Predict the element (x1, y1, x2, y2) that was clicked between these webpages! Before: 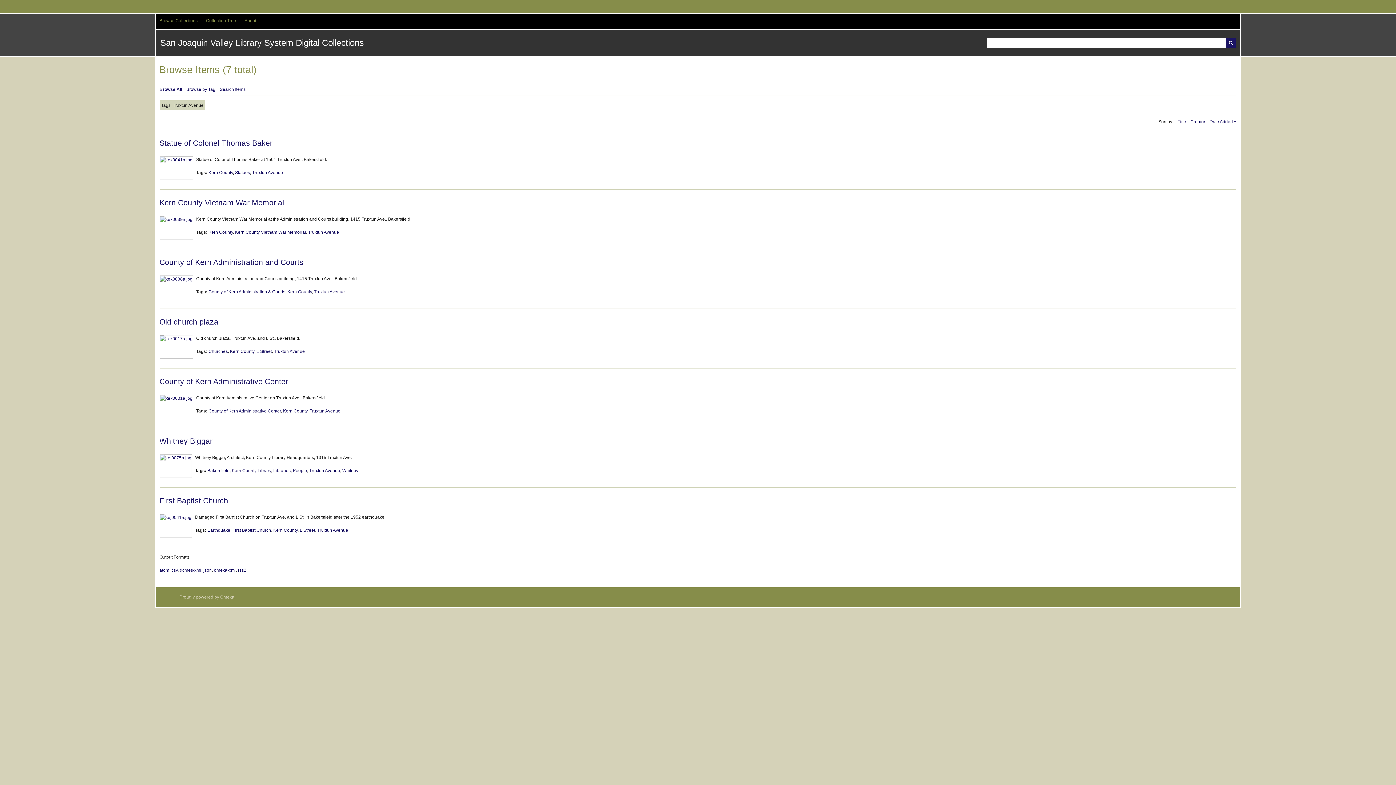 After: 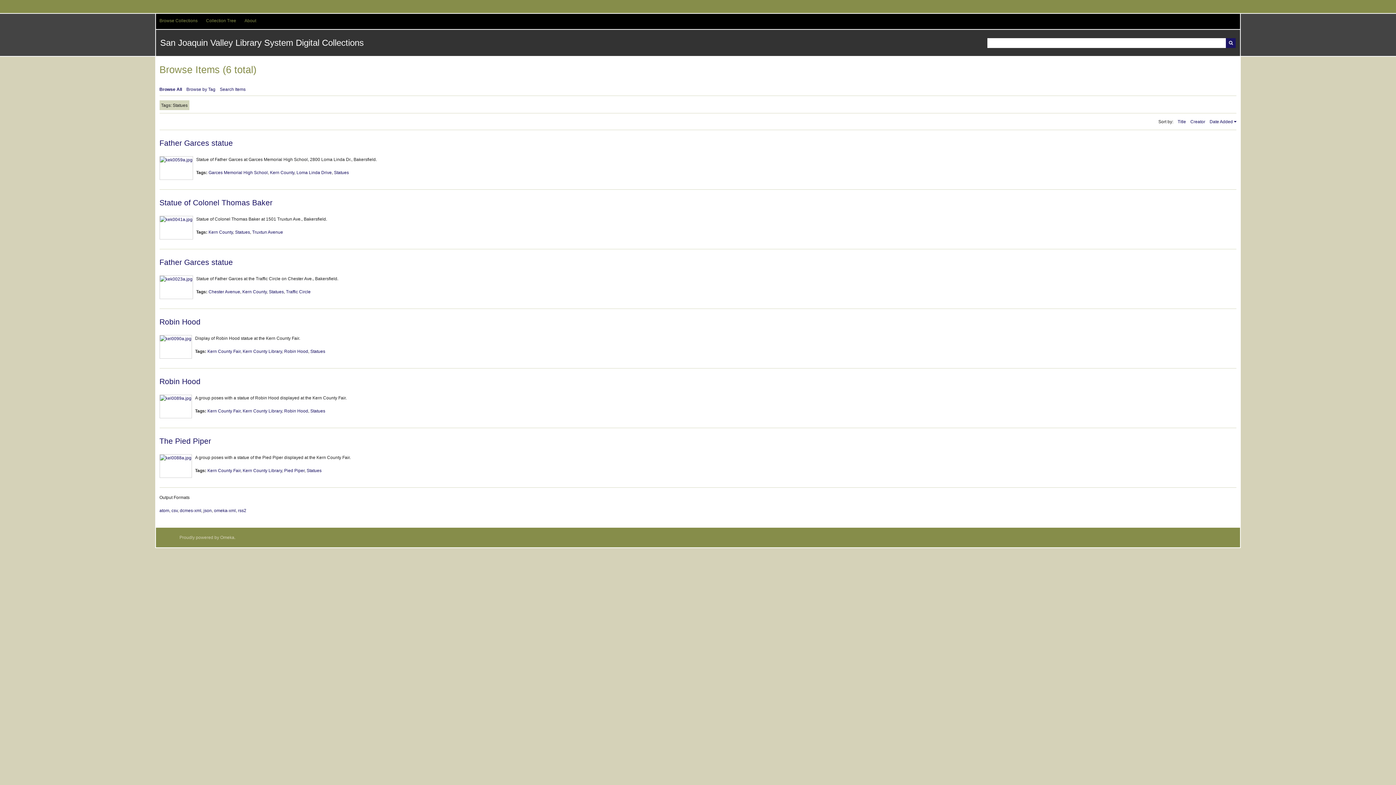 Action: label: Statues bbox: (235, 170, 250, 175)